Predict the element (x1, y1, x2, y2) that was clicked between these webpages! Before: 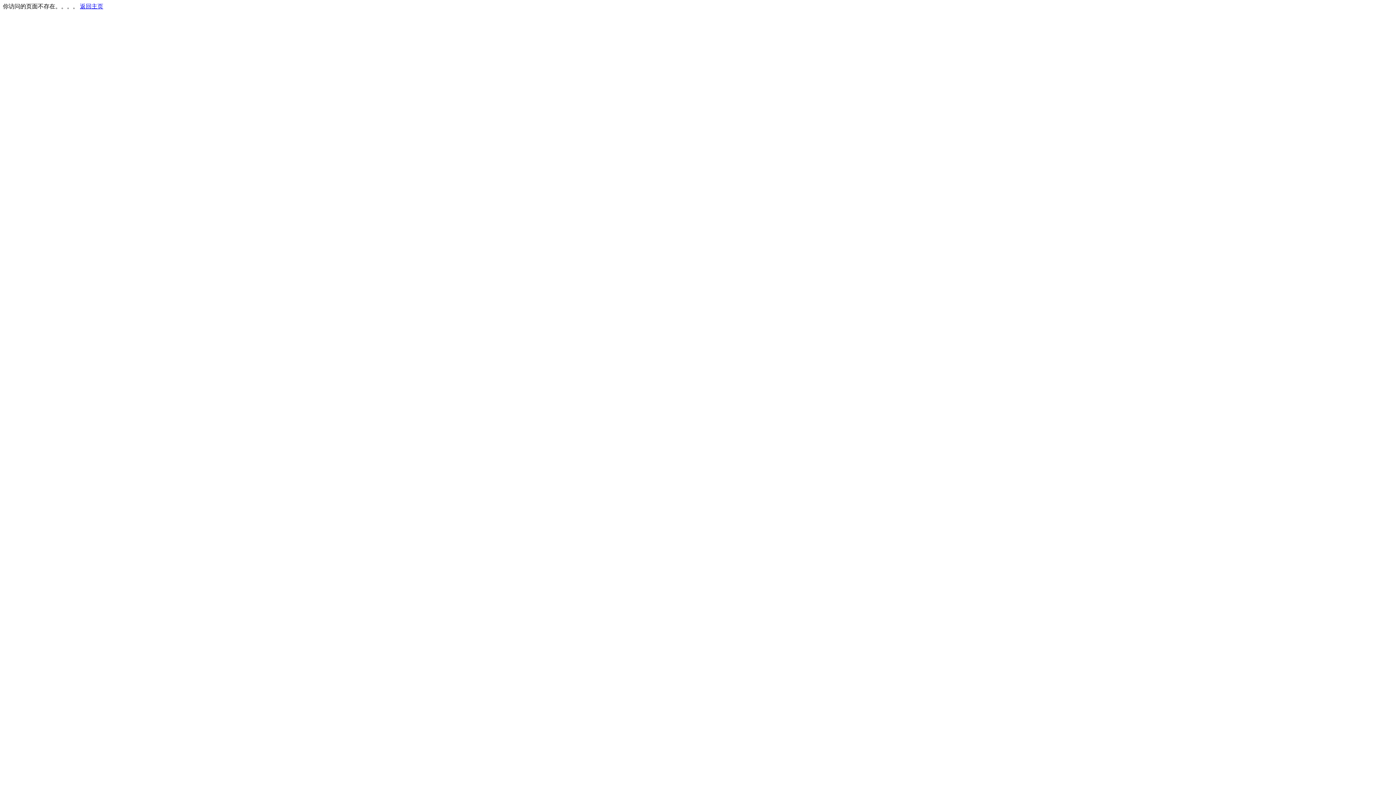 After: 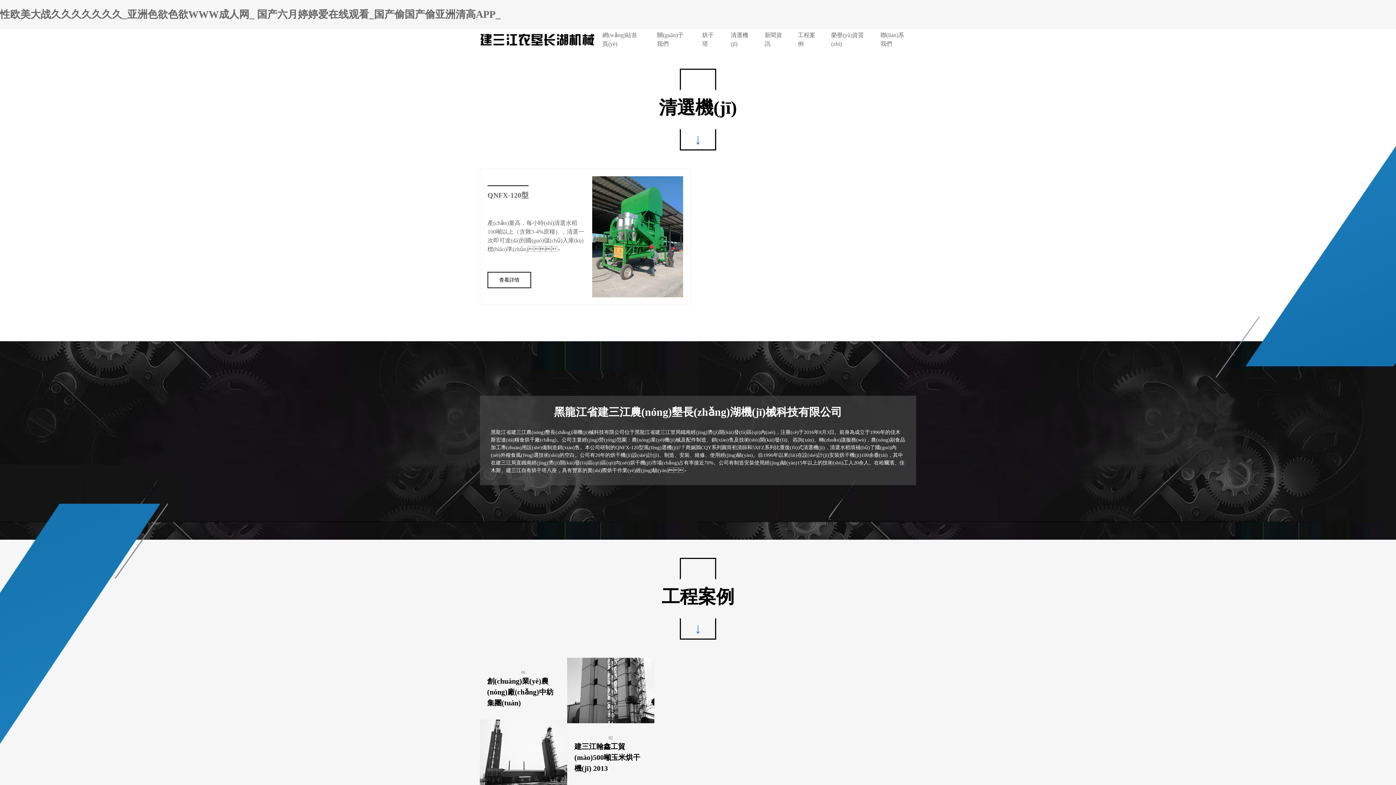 Action: bbox: (80, 3, 103, 9) label: 返回主页